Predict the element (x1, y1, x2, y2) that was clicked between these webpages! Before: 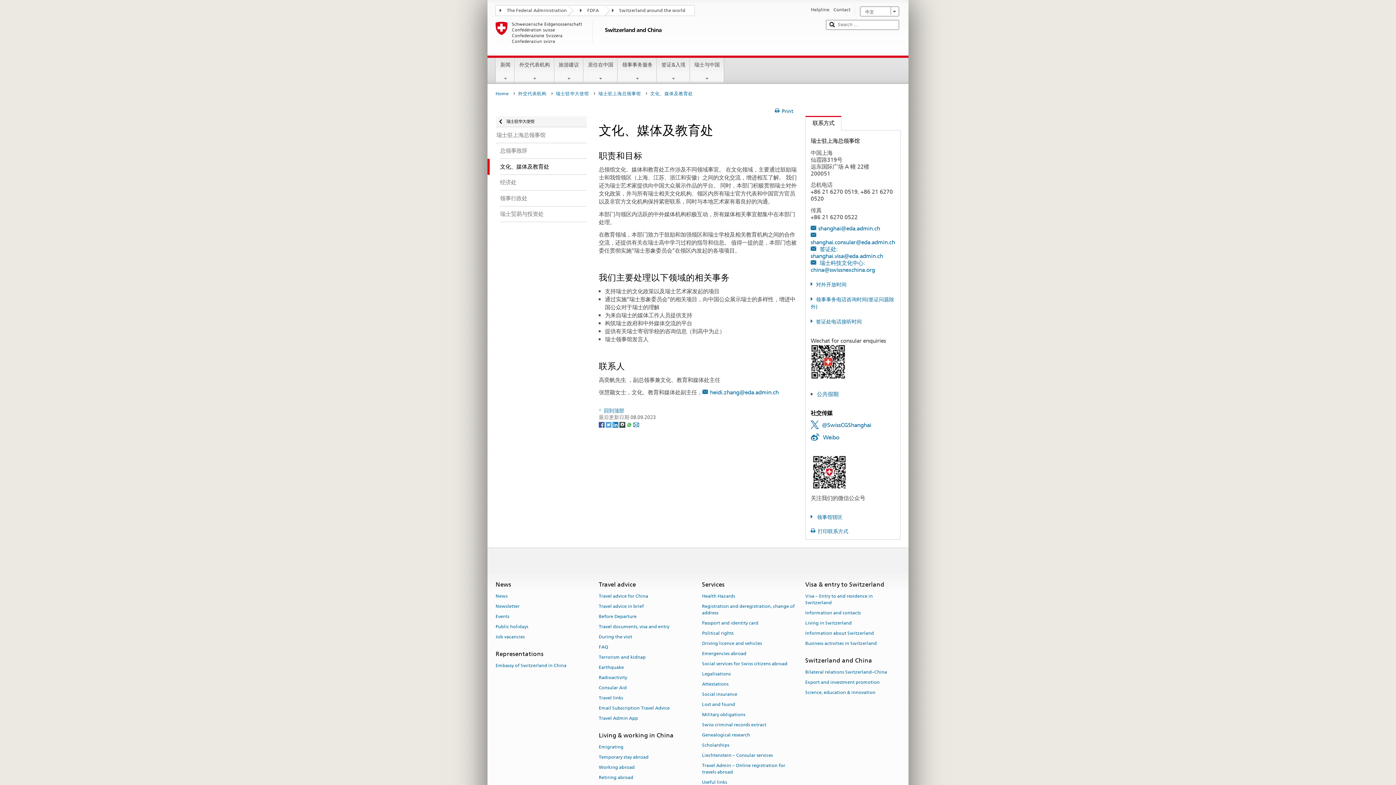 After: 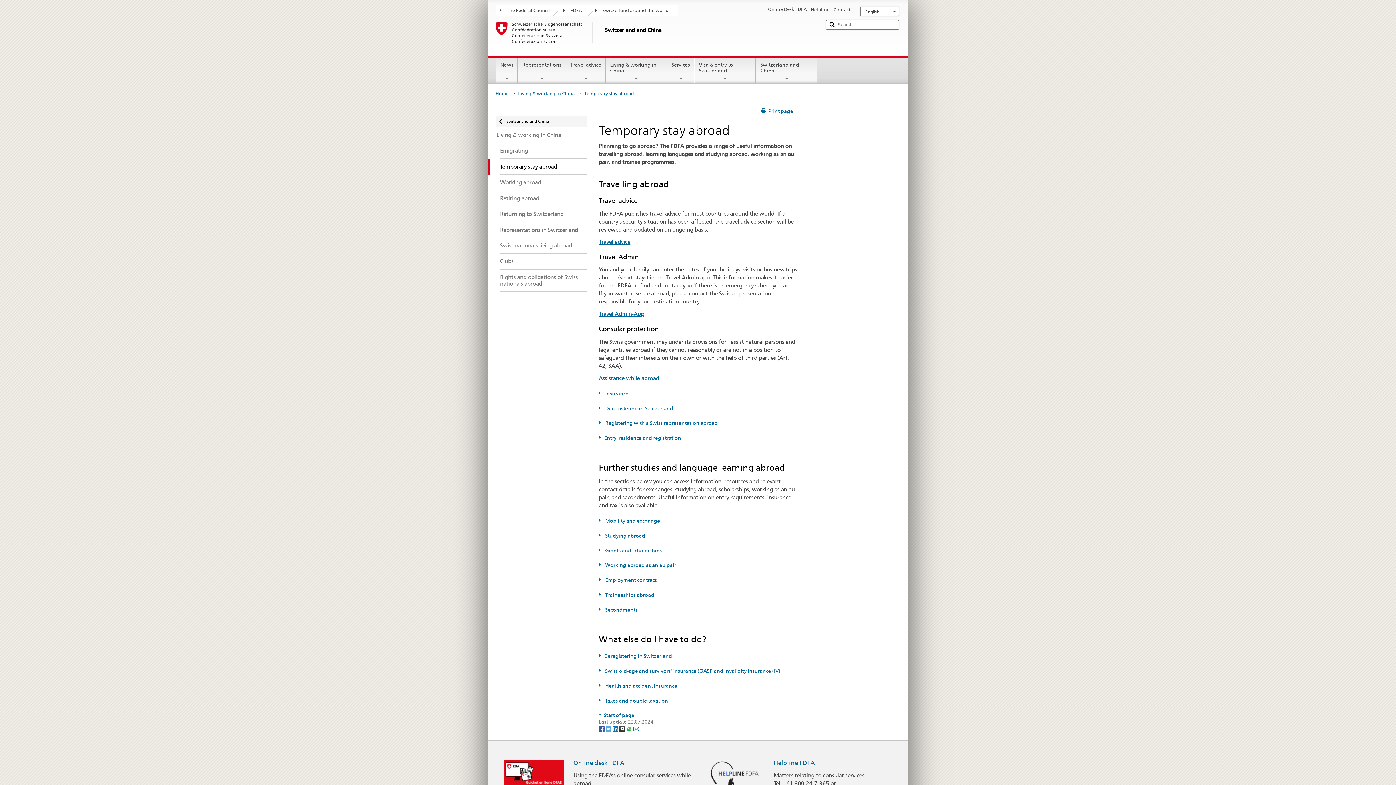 Action: bbox: (598, 752, 648, 762) label: Temporary stay abroad